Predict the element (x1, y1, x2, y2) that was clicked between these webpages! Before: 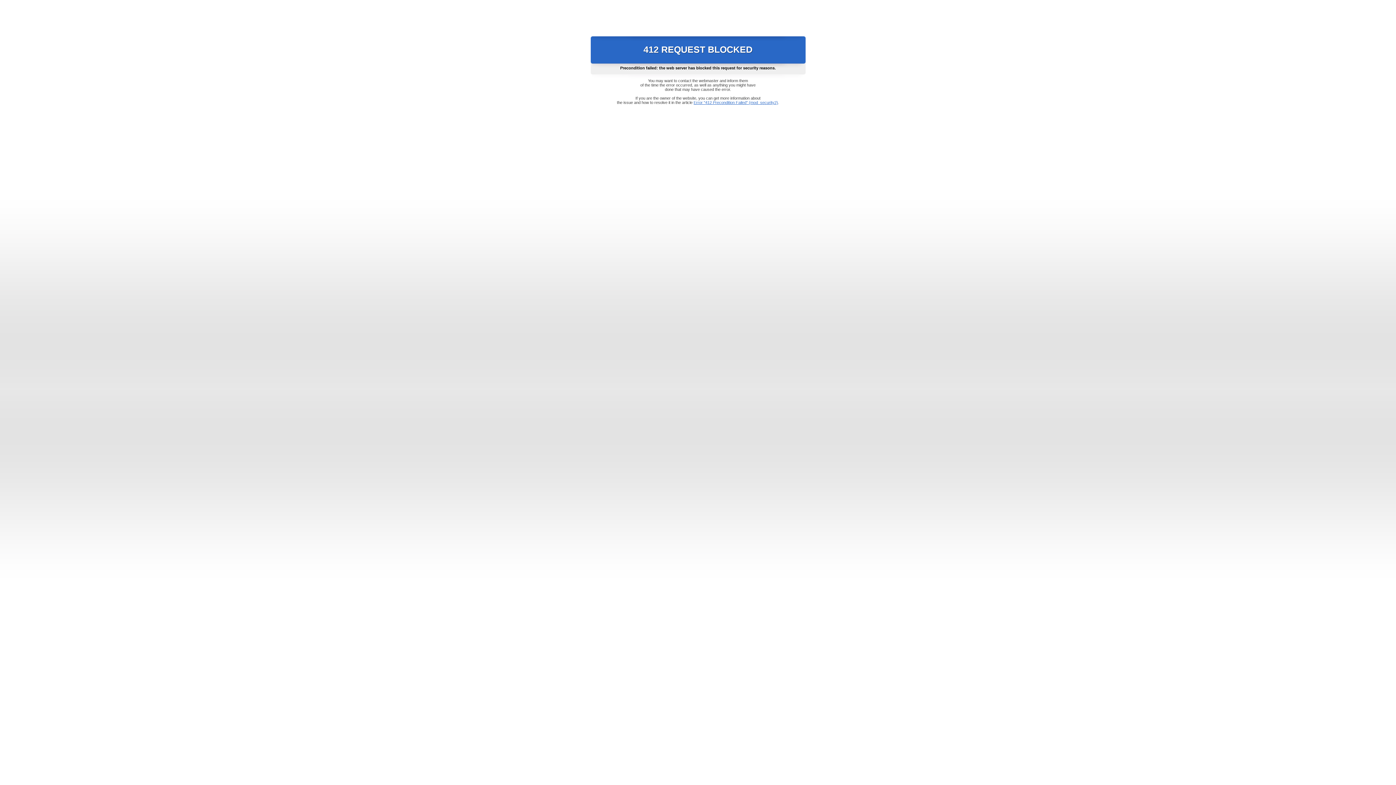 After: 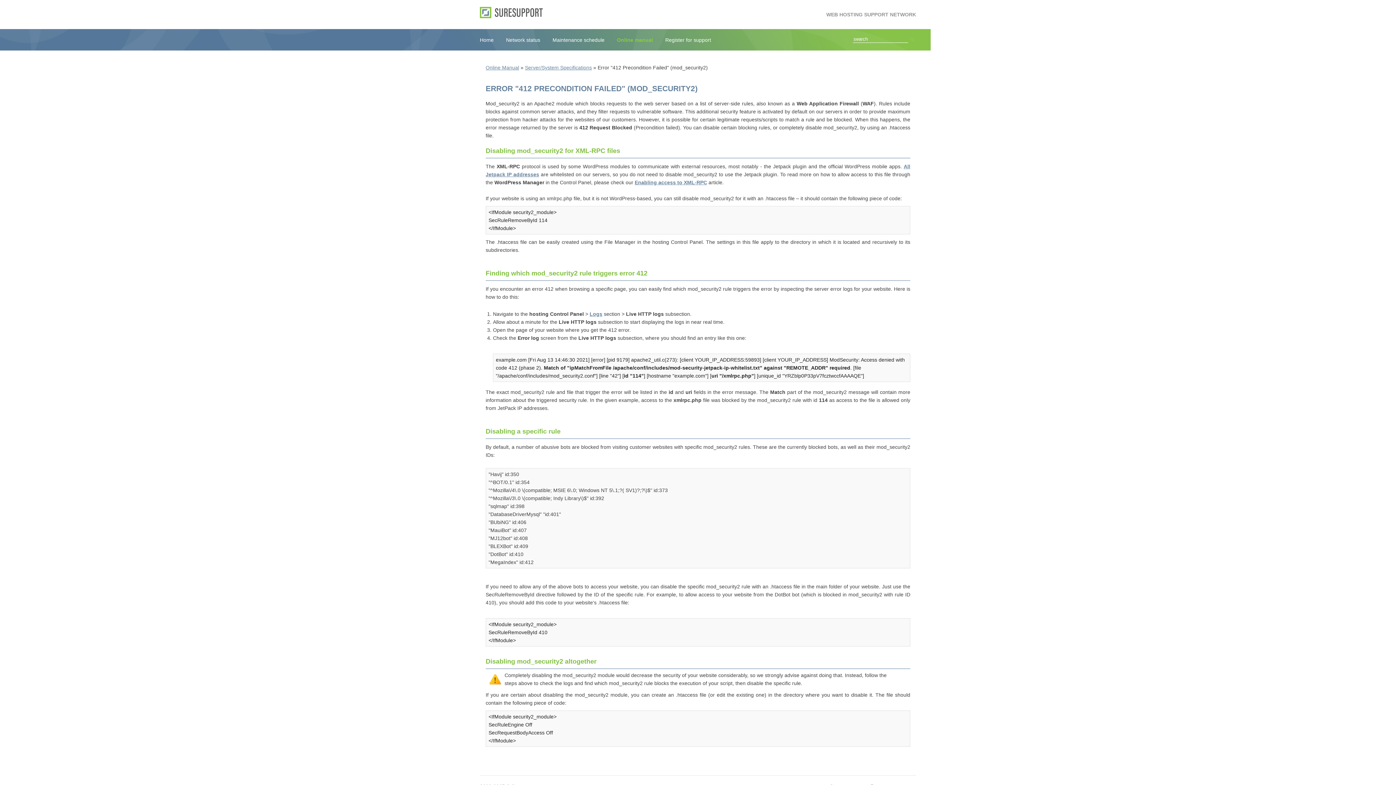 Action: label: Error "412 Precondition Failed" (mod_security2) bbox: (693, 100, 778, 104)